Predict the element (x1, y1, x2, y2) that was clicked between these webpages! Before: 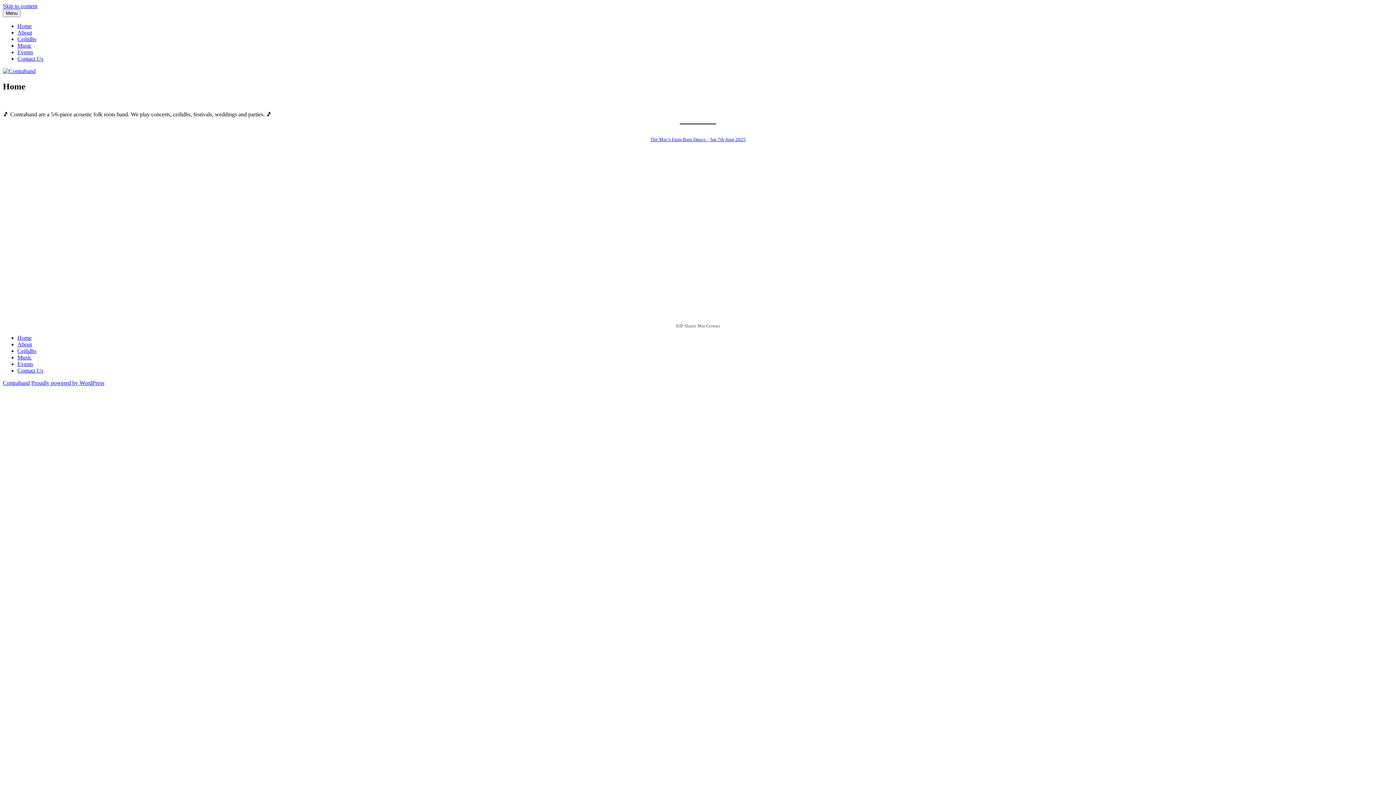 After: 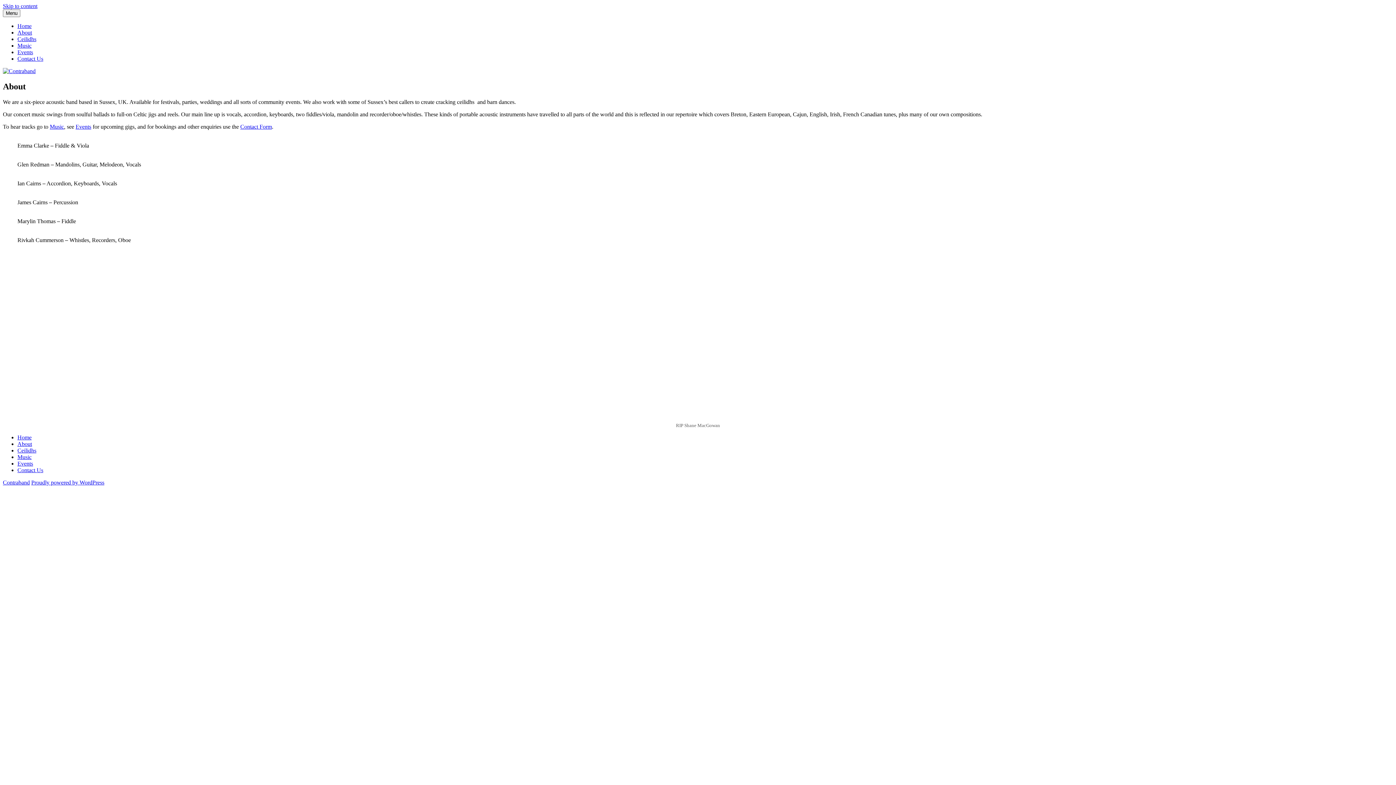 Action: label: About bbox: (17, 29, 32, 35)